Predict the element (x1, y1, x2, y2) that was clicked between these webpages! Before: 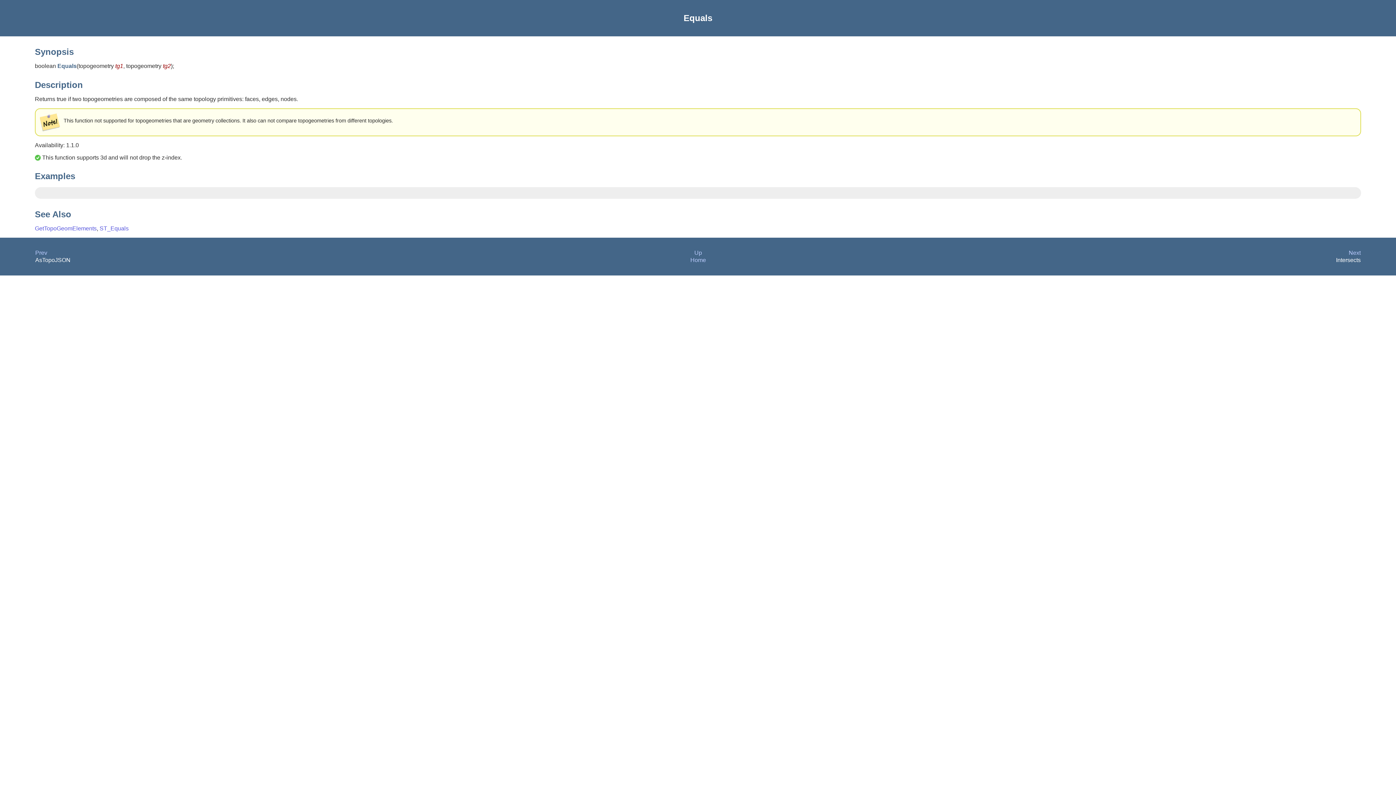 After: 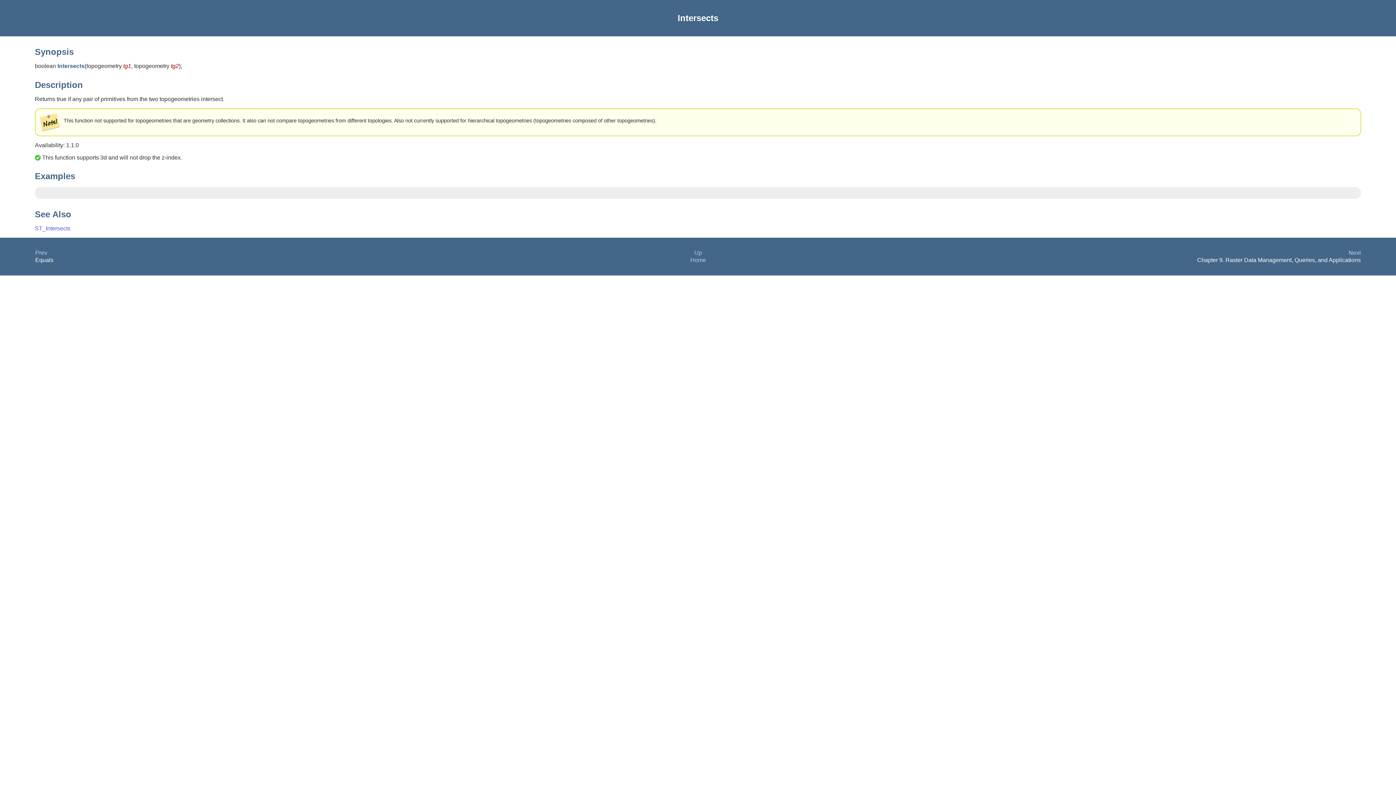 Action: label: Next bbox: (1349, 249, 1361, 256)